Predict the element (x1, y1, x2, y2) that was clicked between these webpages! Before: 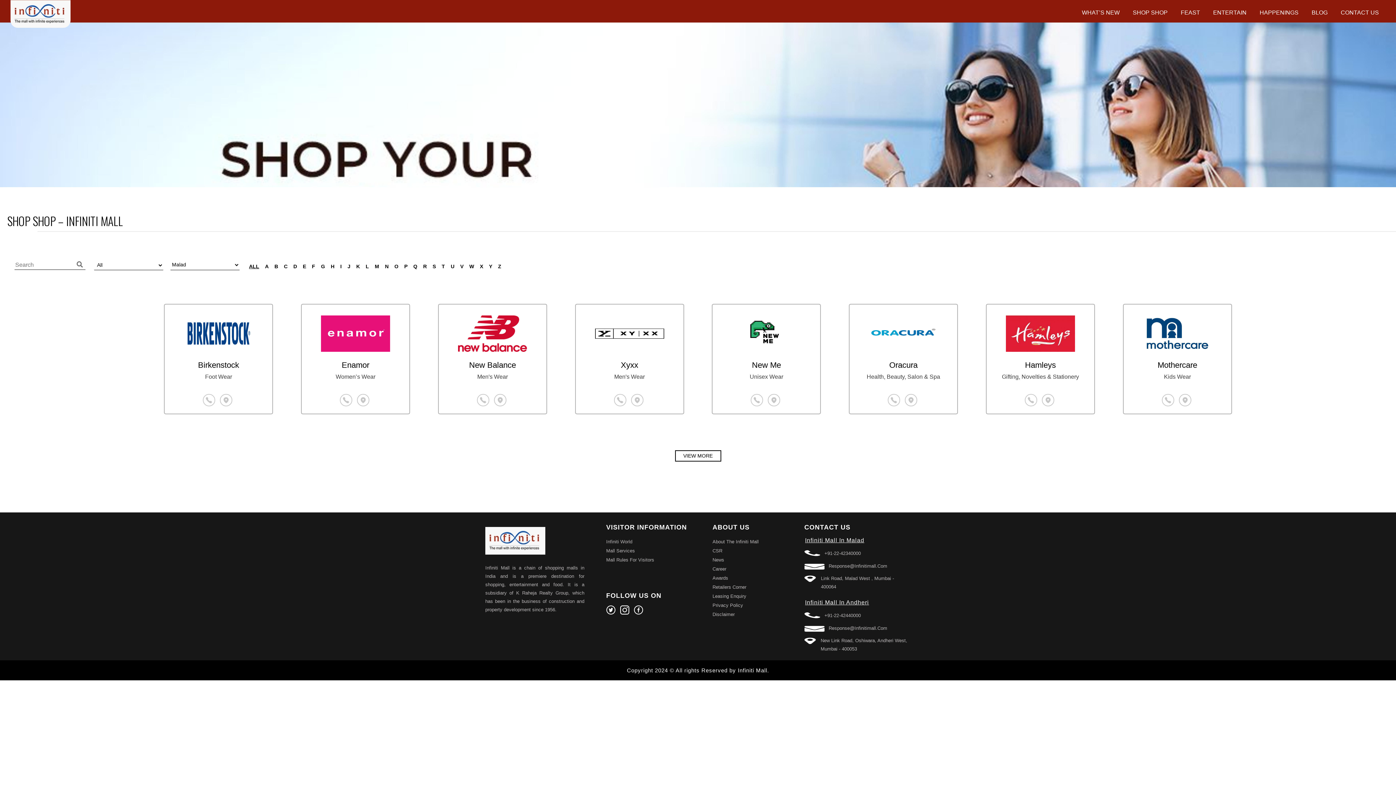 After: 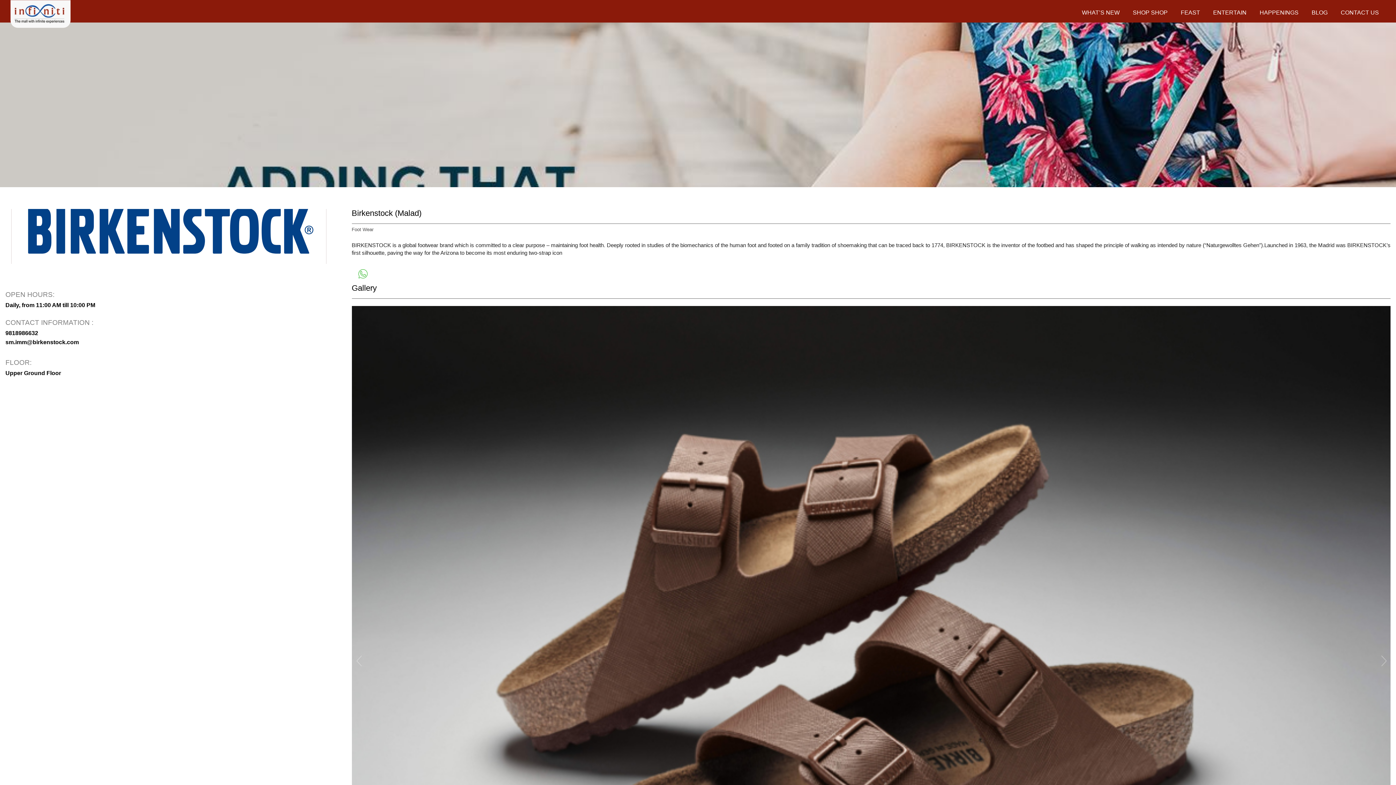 Action: label: Birkenstock bbox: (198, 360, 239, 369)